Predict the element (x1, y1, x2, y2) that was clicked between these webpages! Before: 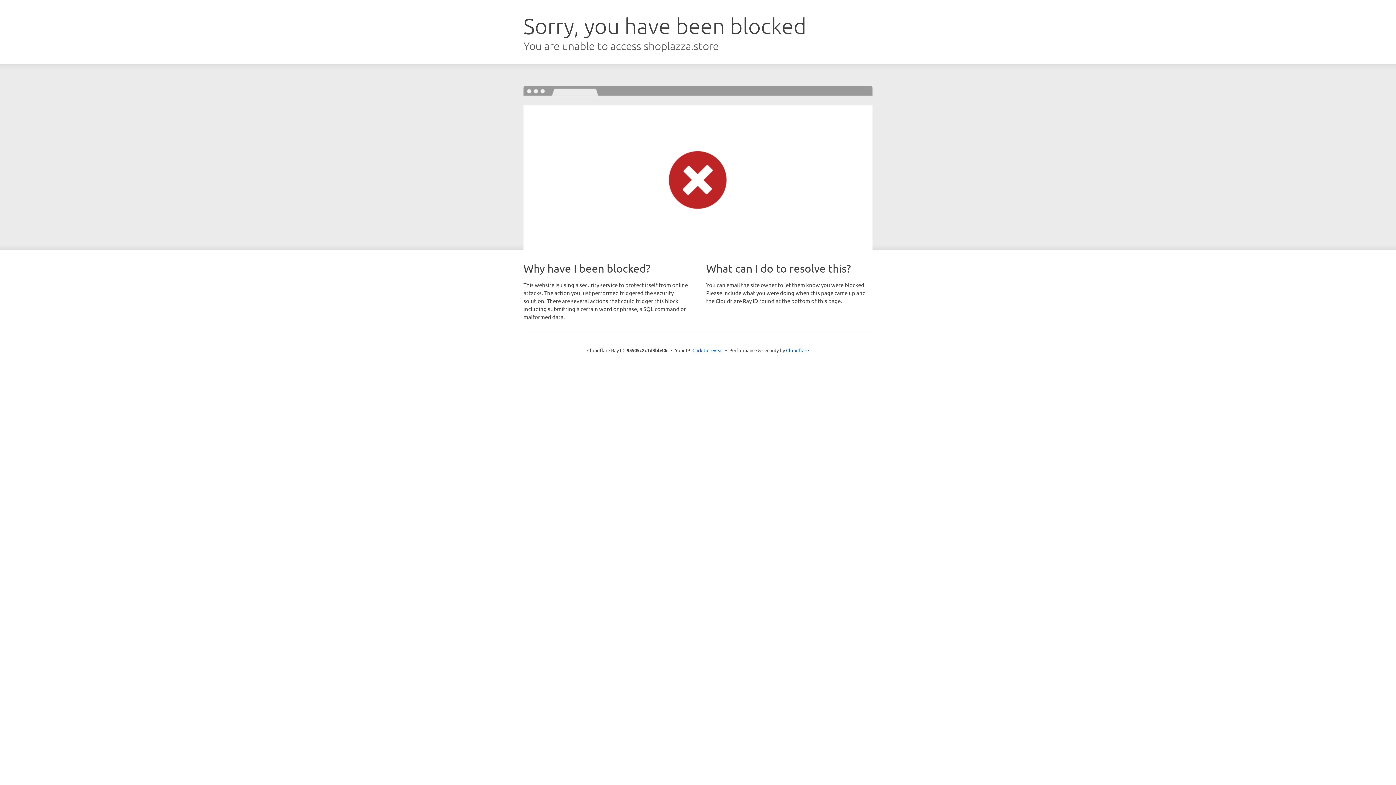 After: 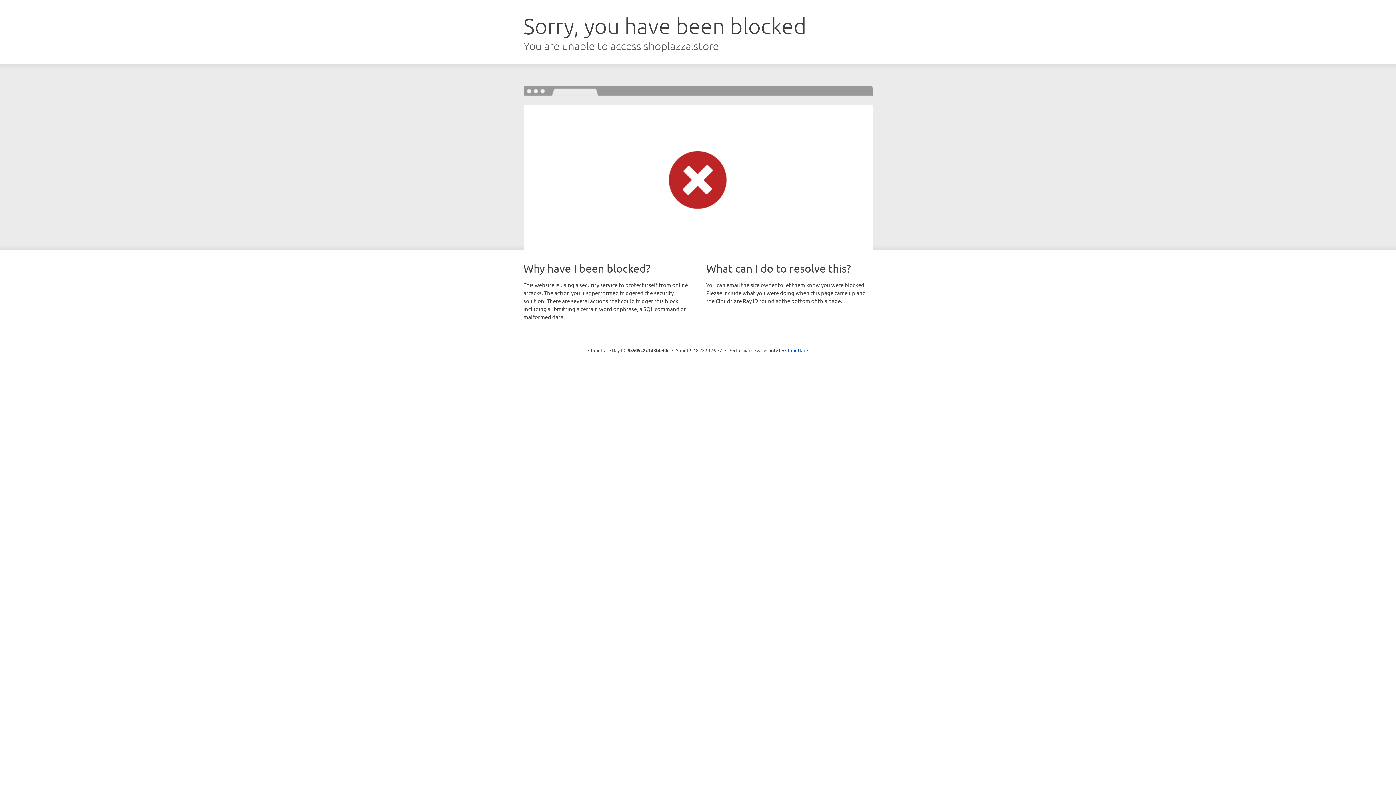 Action: label: Click to reveal bbox: (692, 346, 723, 353)